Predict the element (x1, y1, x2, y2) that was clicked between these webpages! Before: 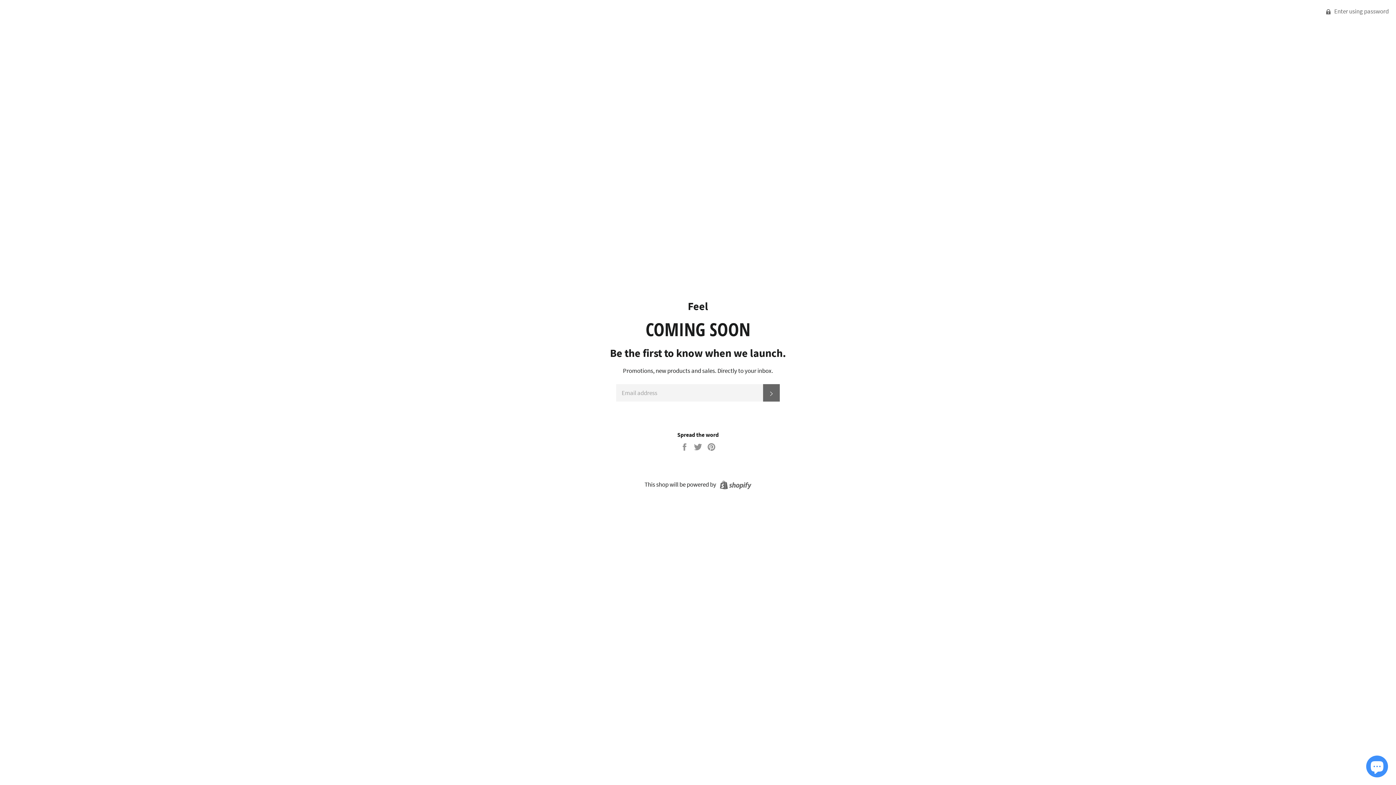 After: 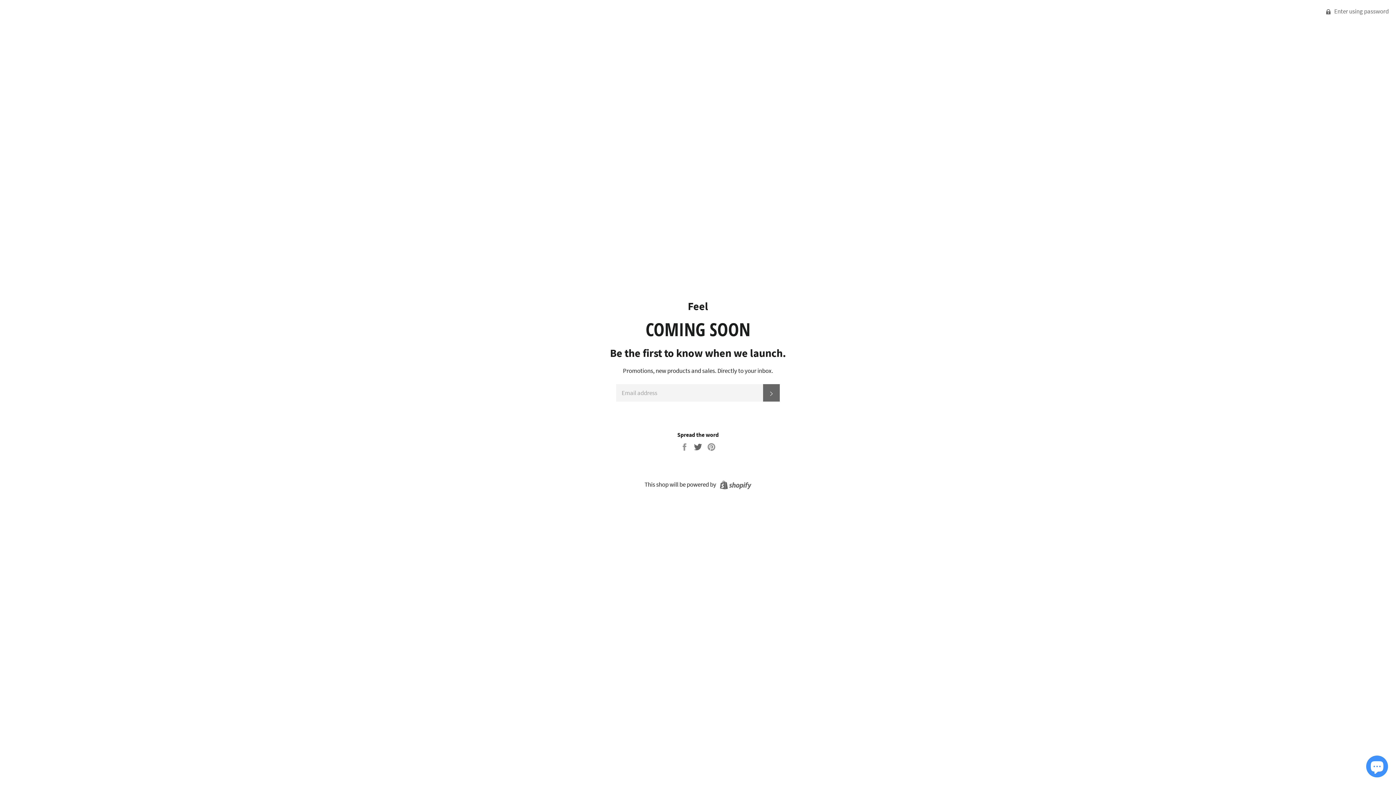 Action: bbox: (693, 442, 703, 450) label:  
Tweet on Twitter